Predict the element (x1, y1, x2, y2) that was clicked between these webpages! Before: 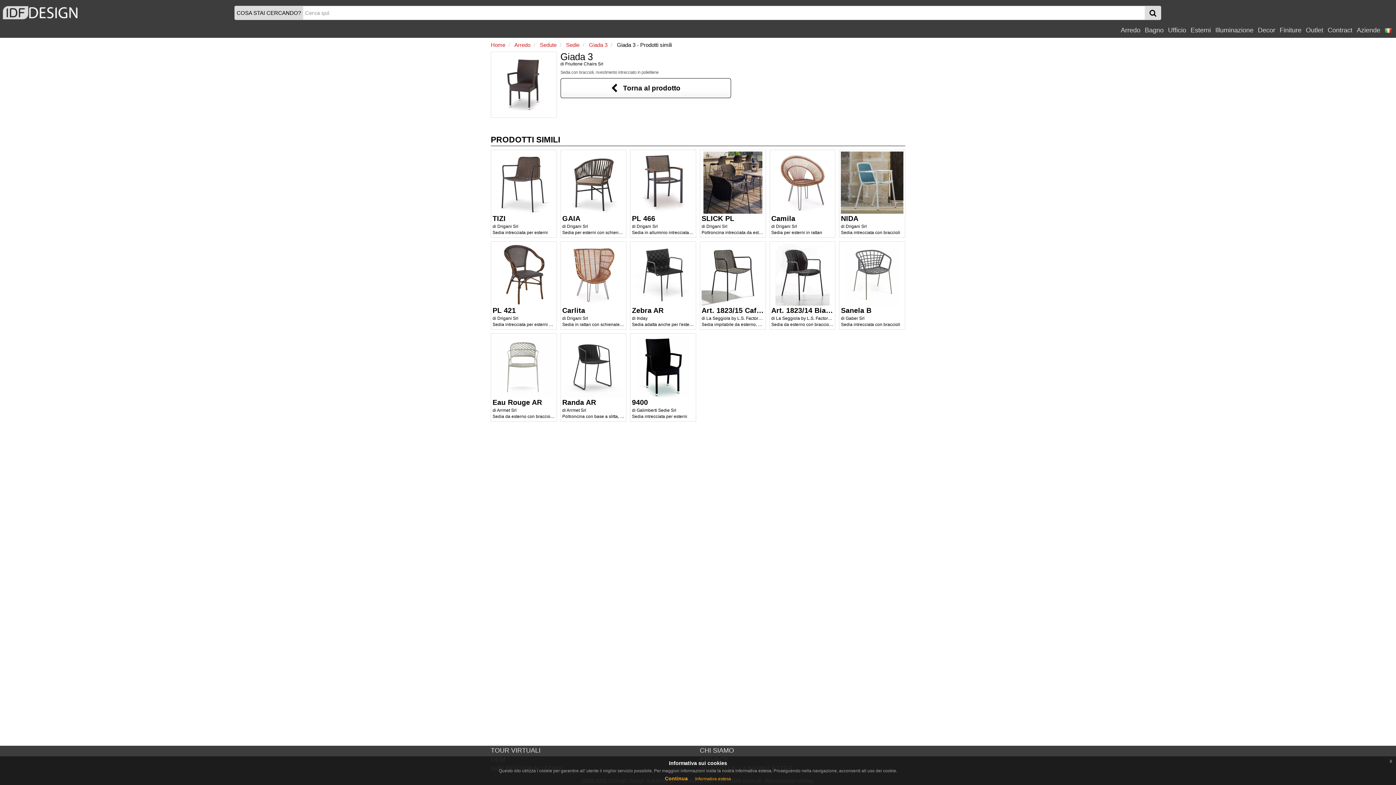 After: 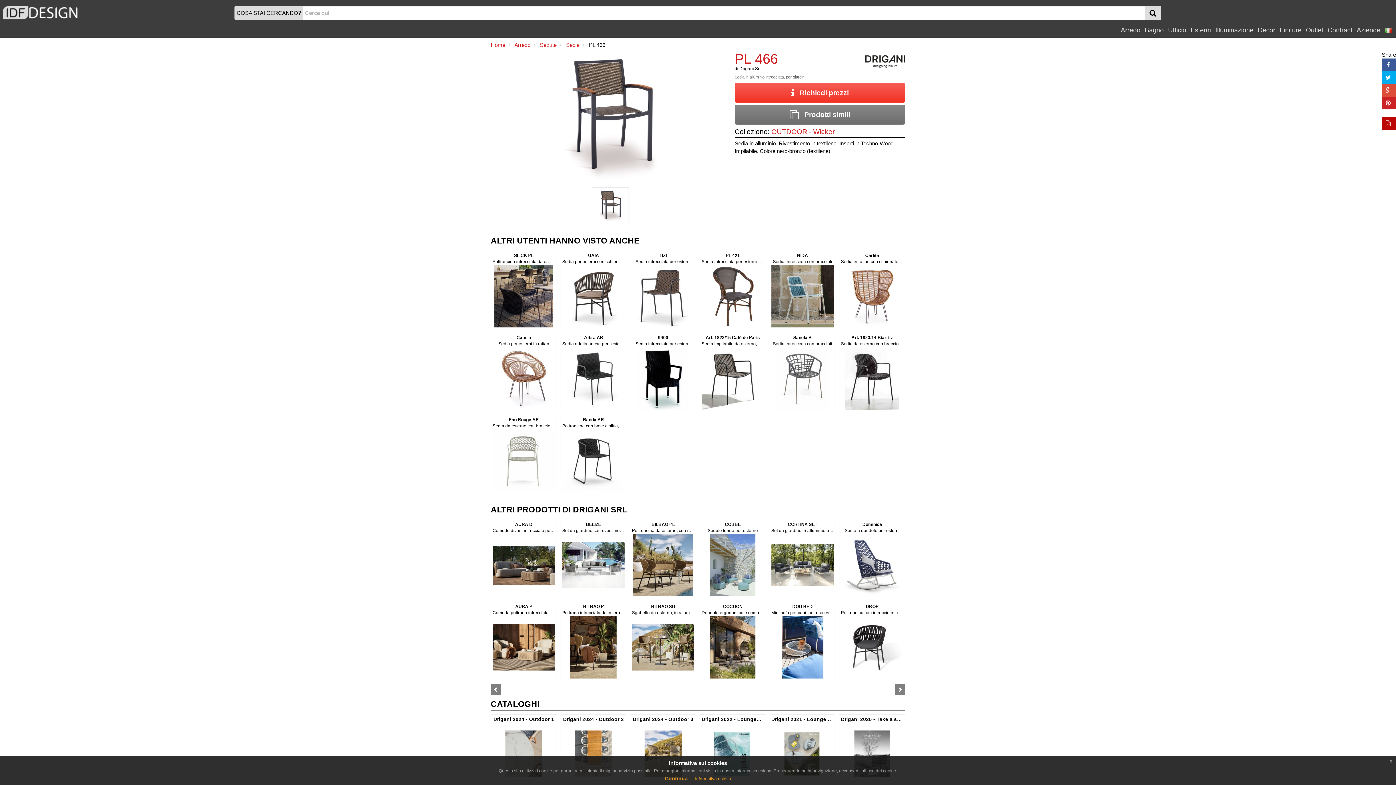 Action: label: PL 466
di Drigani Srl
Sedia in alluminio intrecciata, per giardini bbox: (632, 151, 694, 236)